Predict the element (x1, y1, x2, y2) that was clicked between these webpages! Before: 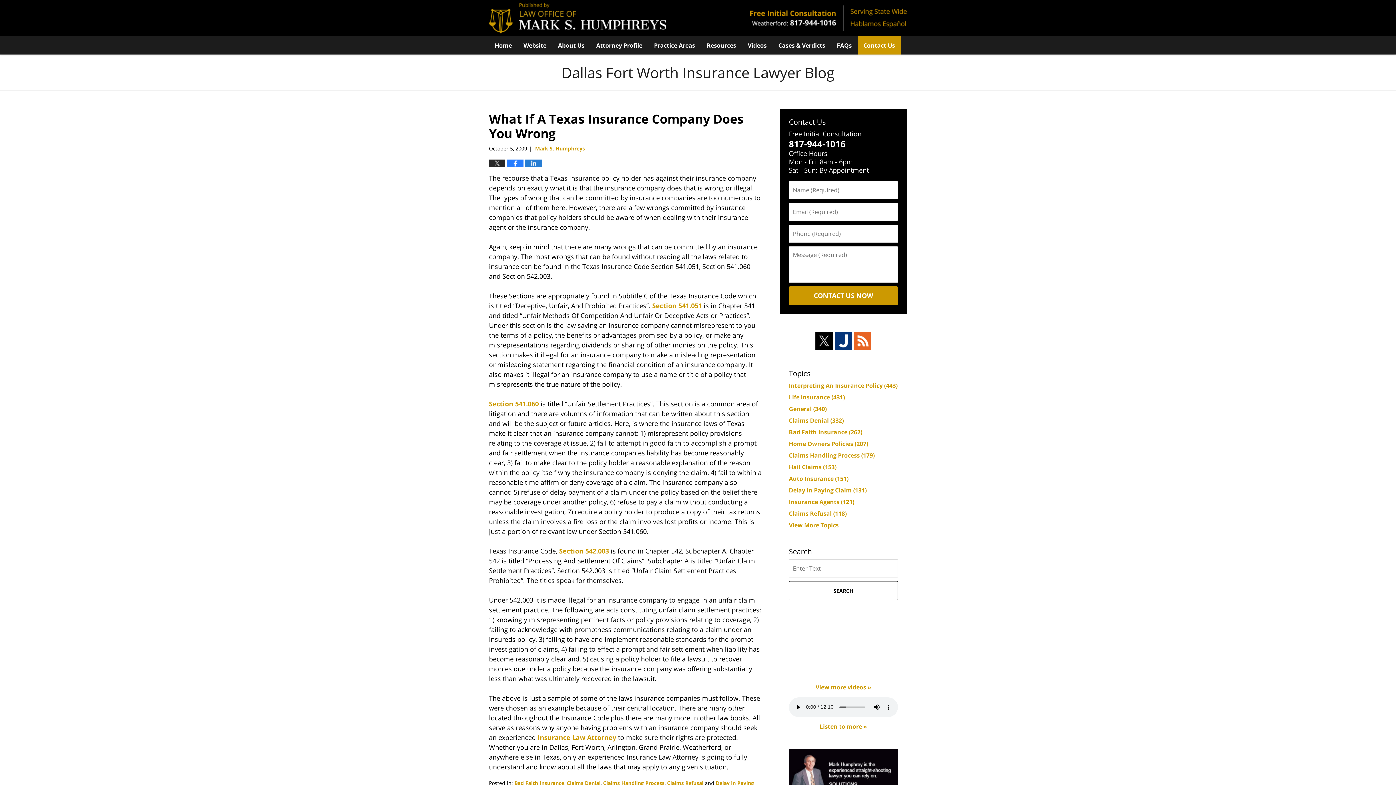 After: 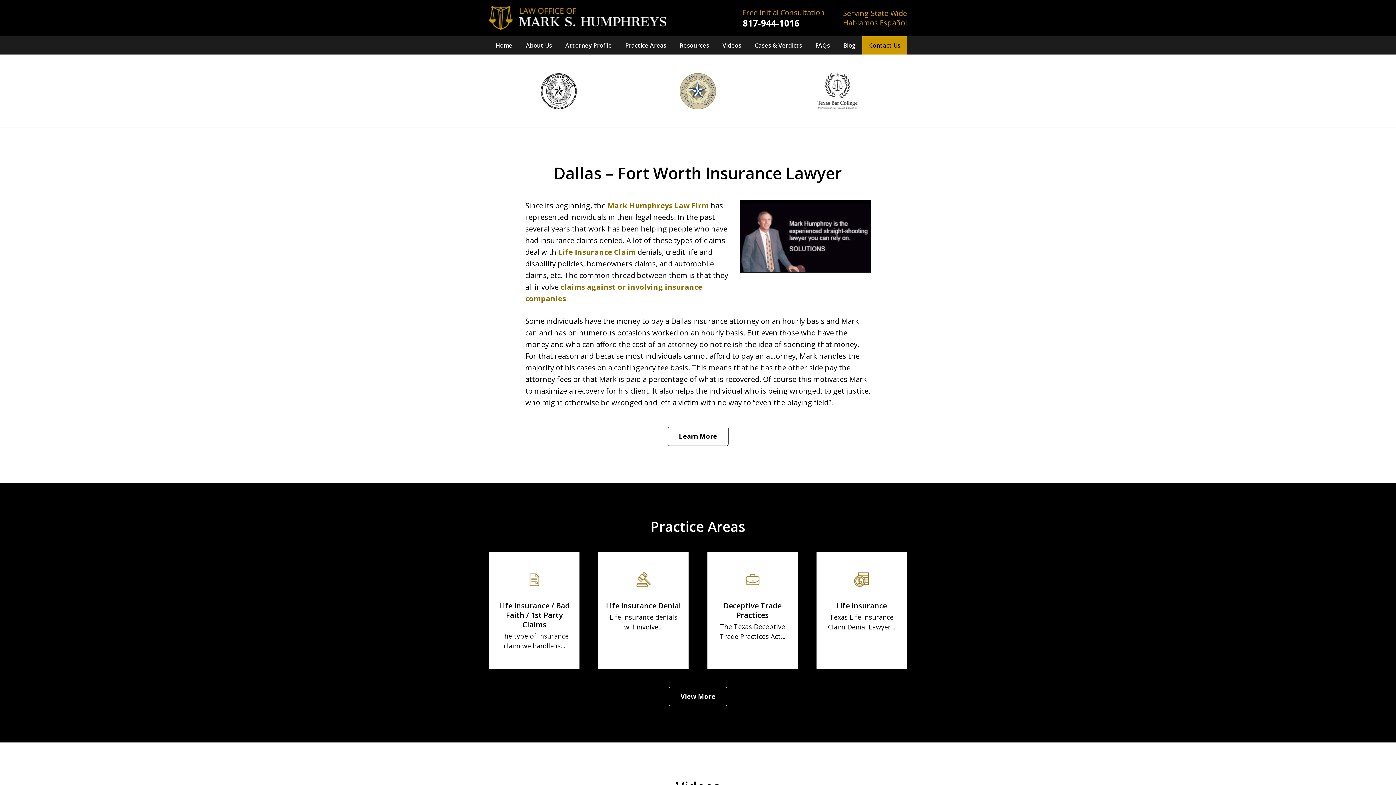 Action: label: Website bbox: (517, 36, 552, 54)